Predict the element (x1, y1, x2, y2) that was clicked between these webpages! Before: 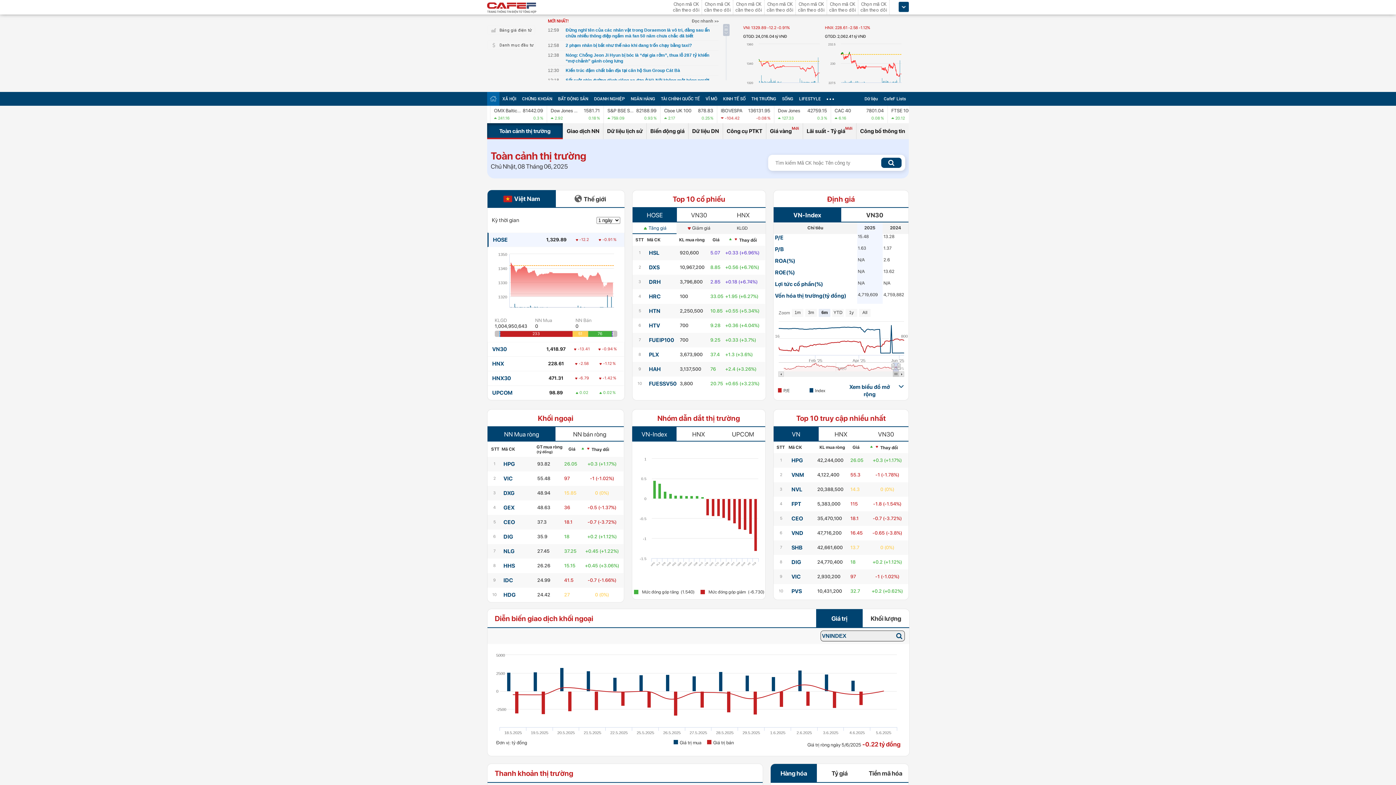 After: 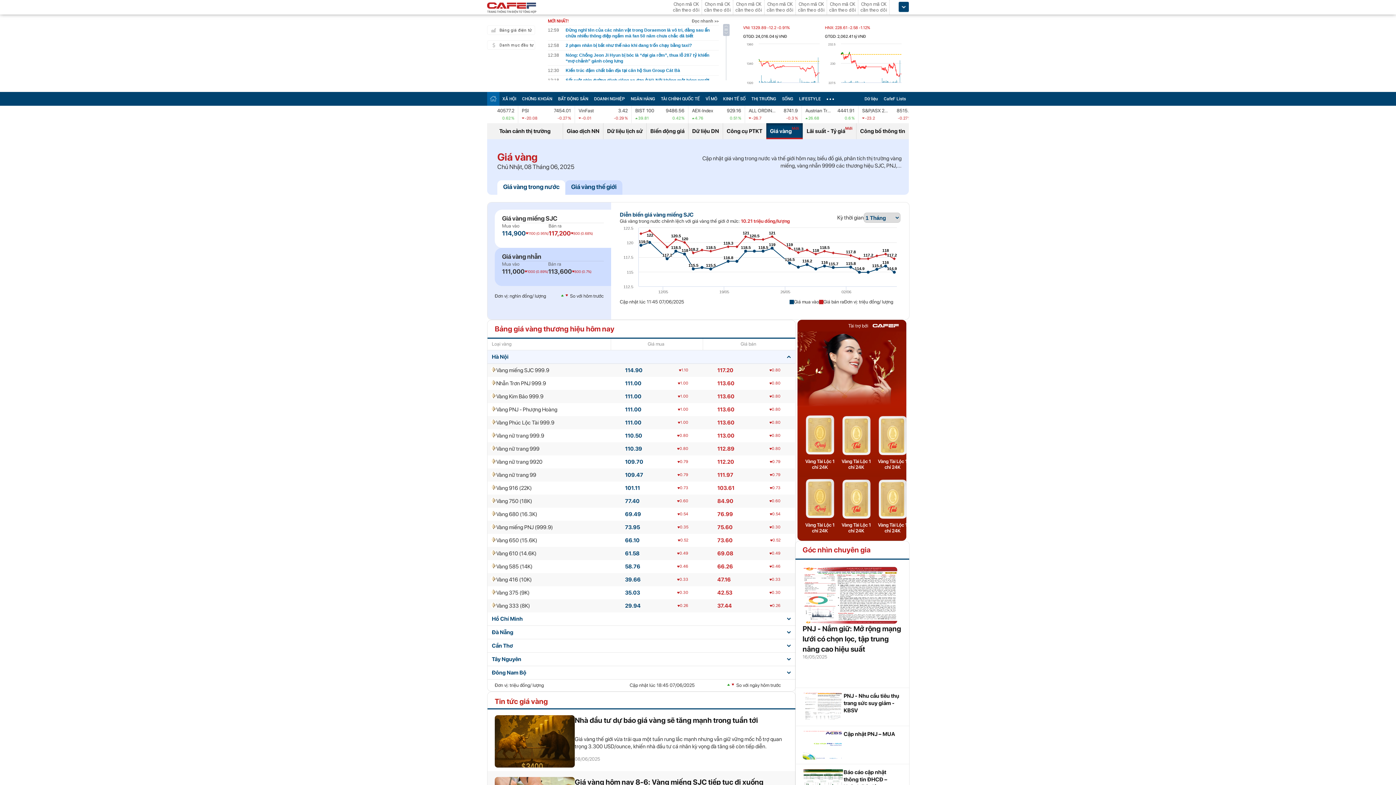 Action: label: Giá vàng

Mới bbox: (766, 123, 802, 139)